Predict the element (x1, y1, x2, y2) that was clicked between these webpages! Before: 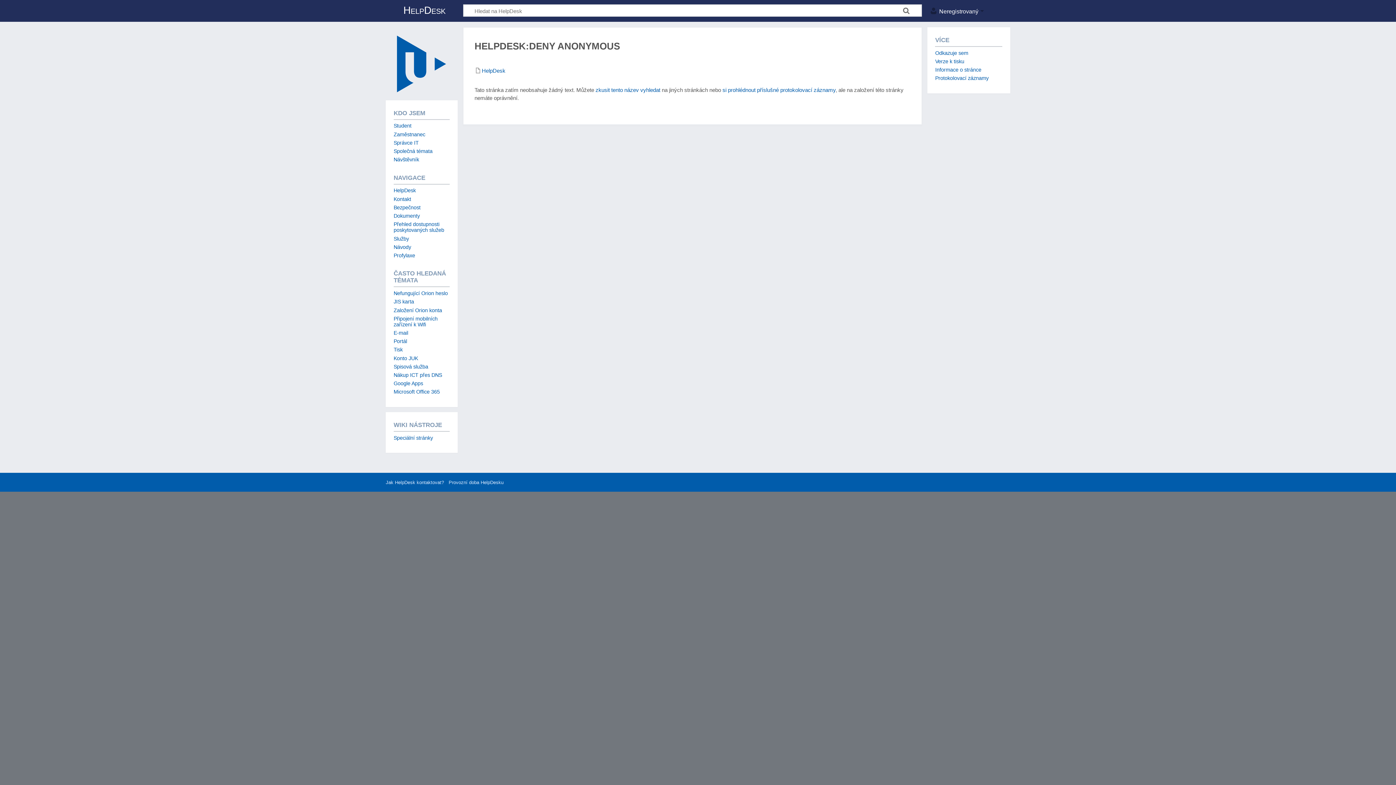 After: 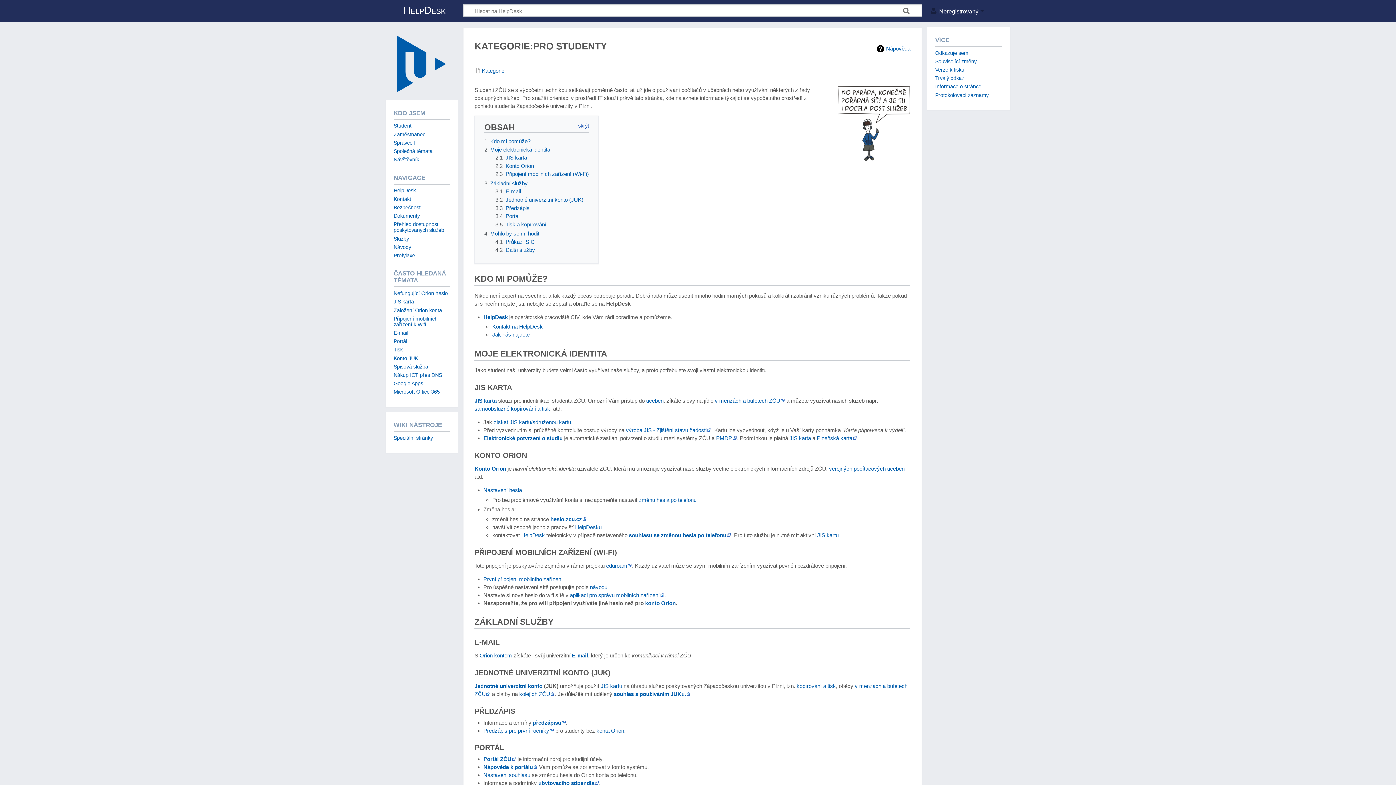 Action: label: Student bbox: (393, 123, 411, 128)